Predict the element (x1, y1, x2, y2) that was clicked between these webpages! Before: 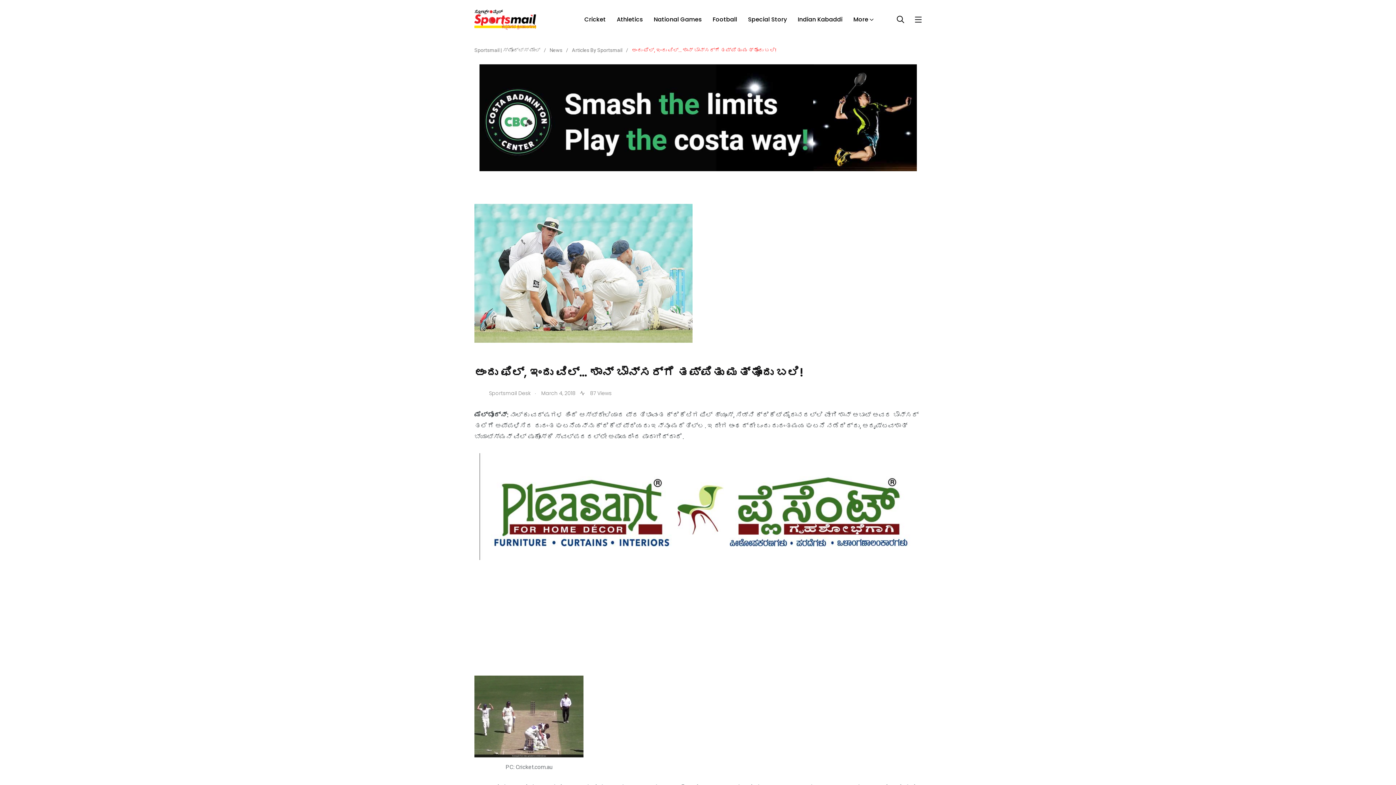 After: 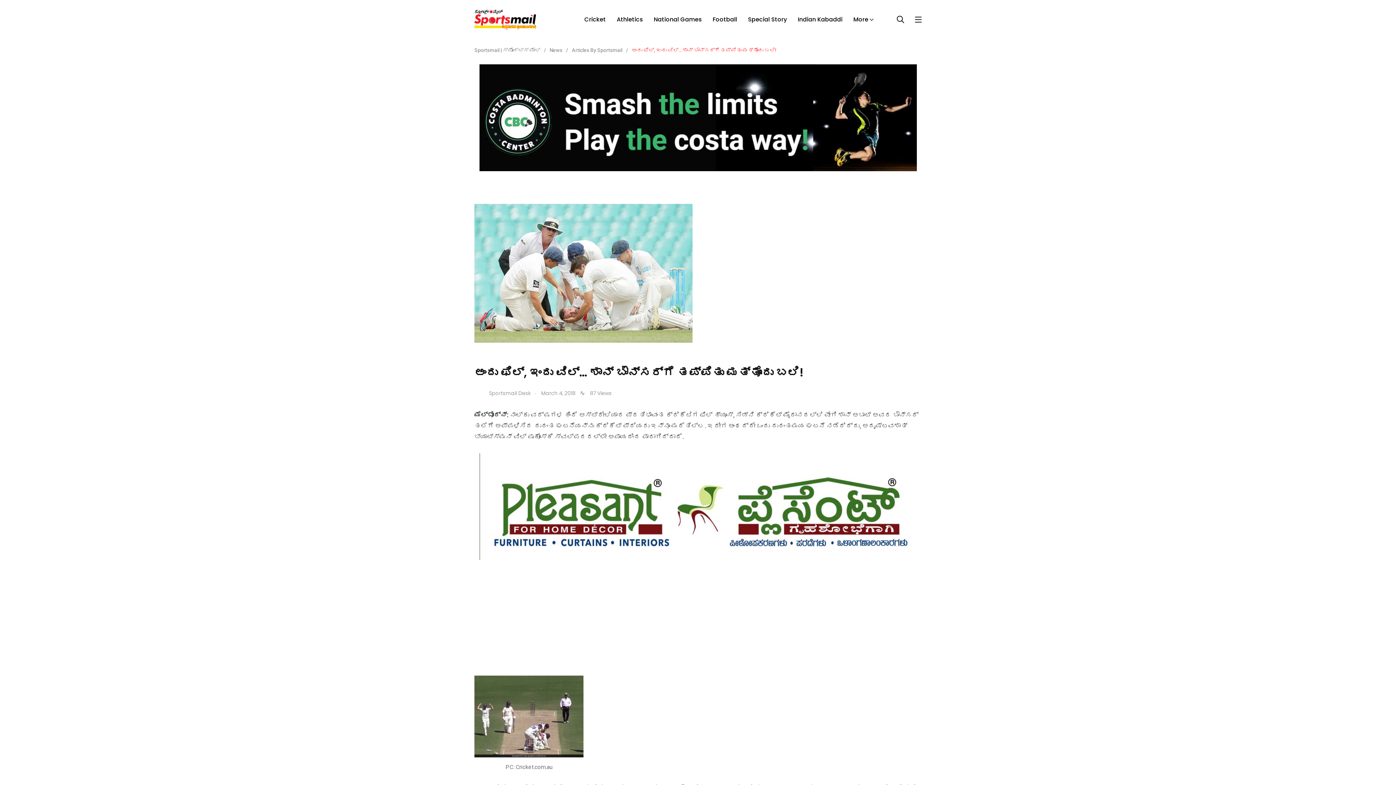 Action: bbox: (0, 64, 1396, 171)